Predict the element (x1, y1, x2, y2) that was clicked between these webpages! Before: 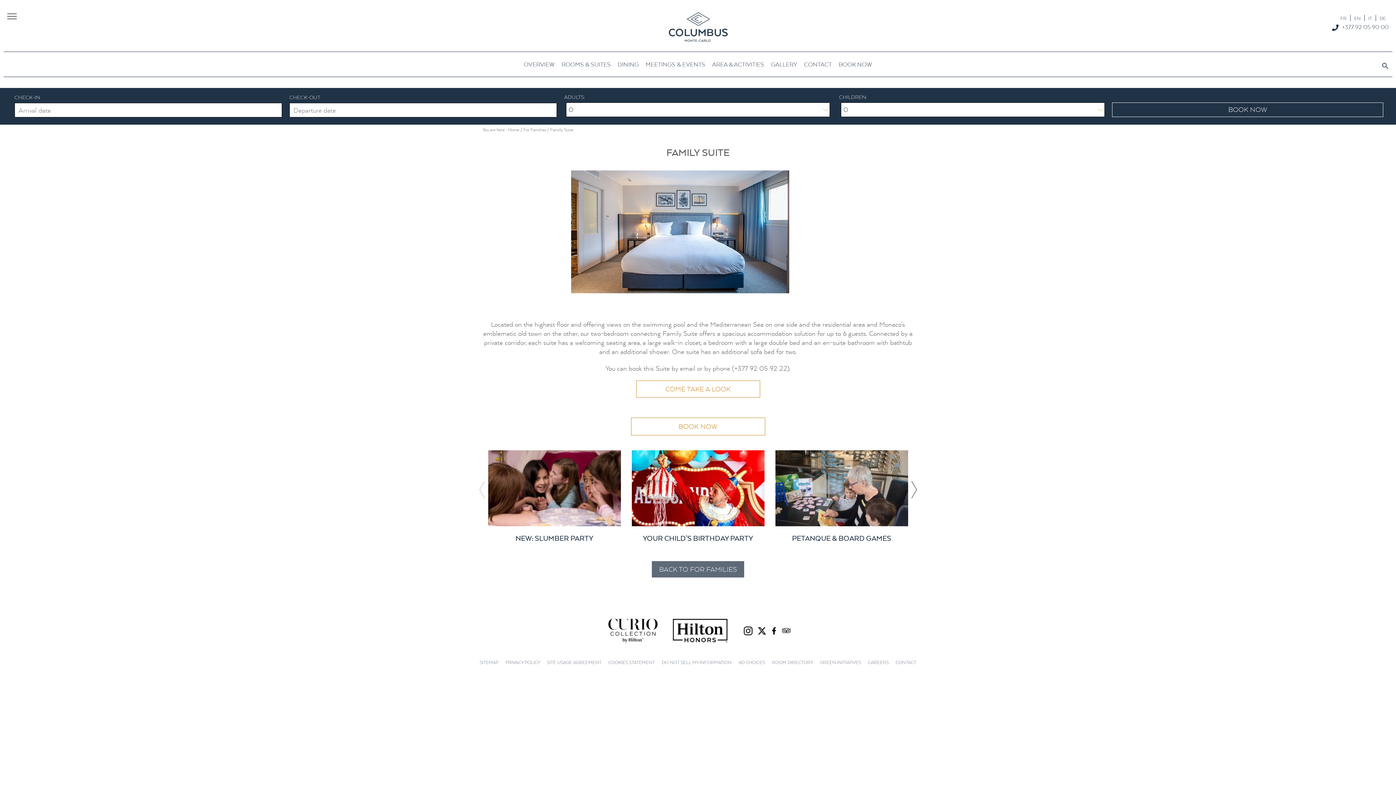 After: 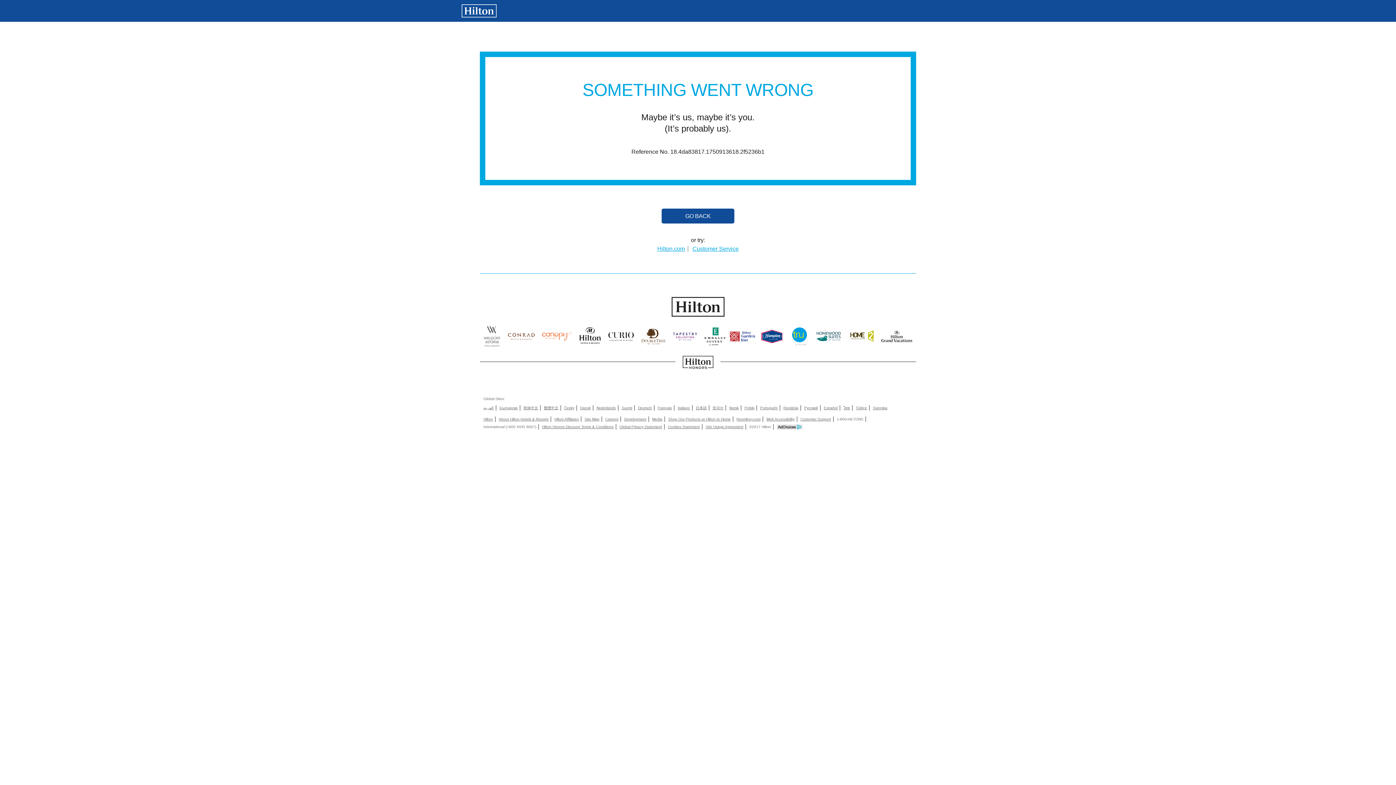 Action: bbox: (662, 659, 731, 665) label: DO NOT SELL MY INFORMATION